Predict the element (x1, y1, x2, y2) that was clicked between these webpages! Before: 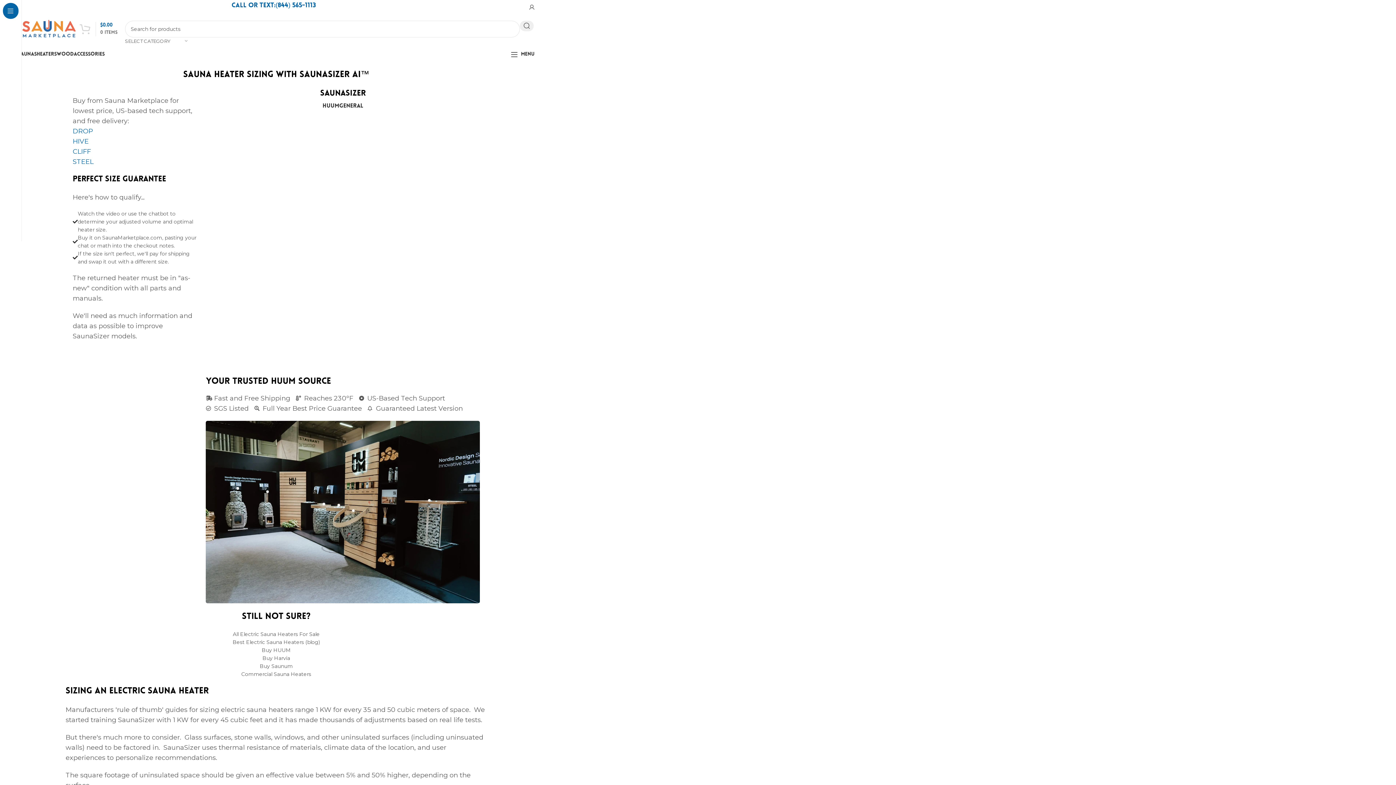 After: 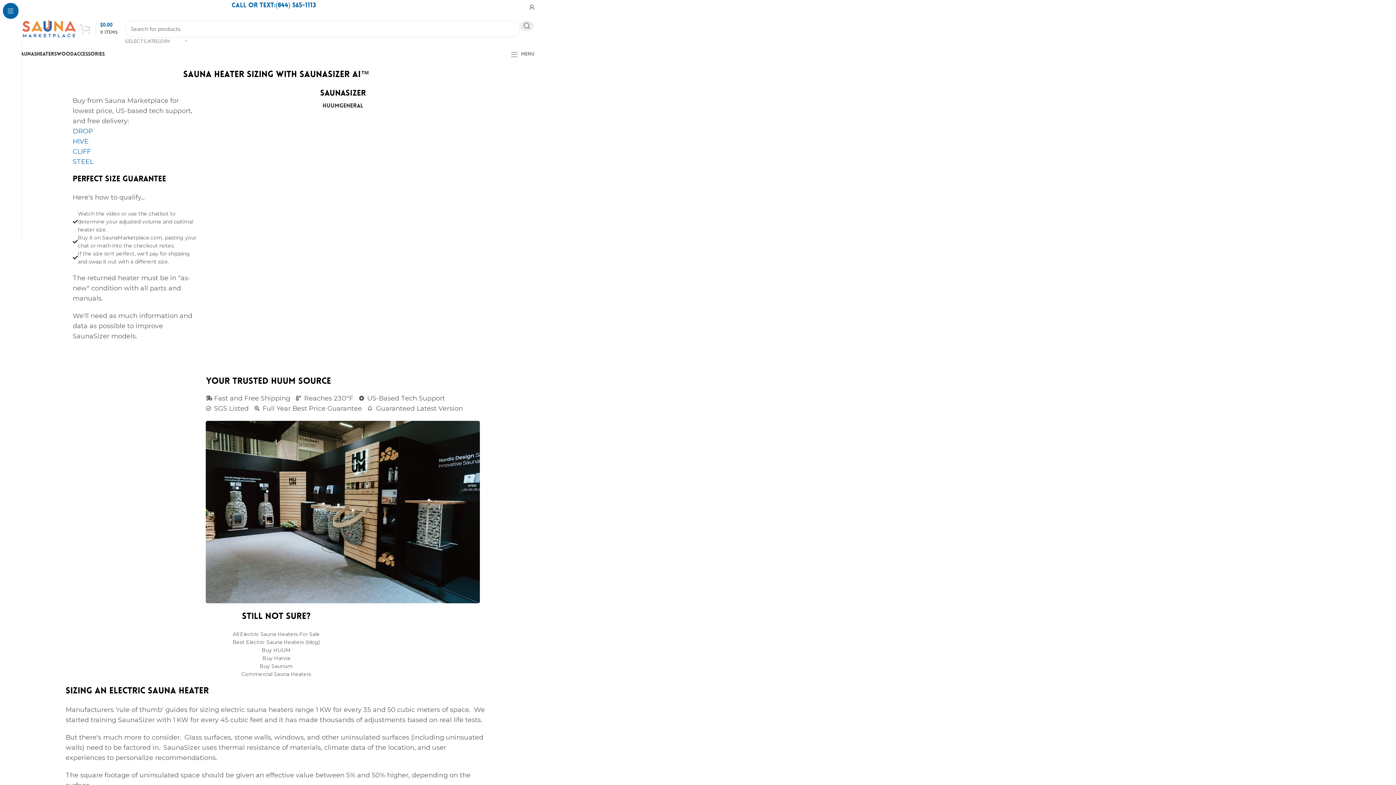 Action: bbox: (510, 47, 534, 61) label: Menu